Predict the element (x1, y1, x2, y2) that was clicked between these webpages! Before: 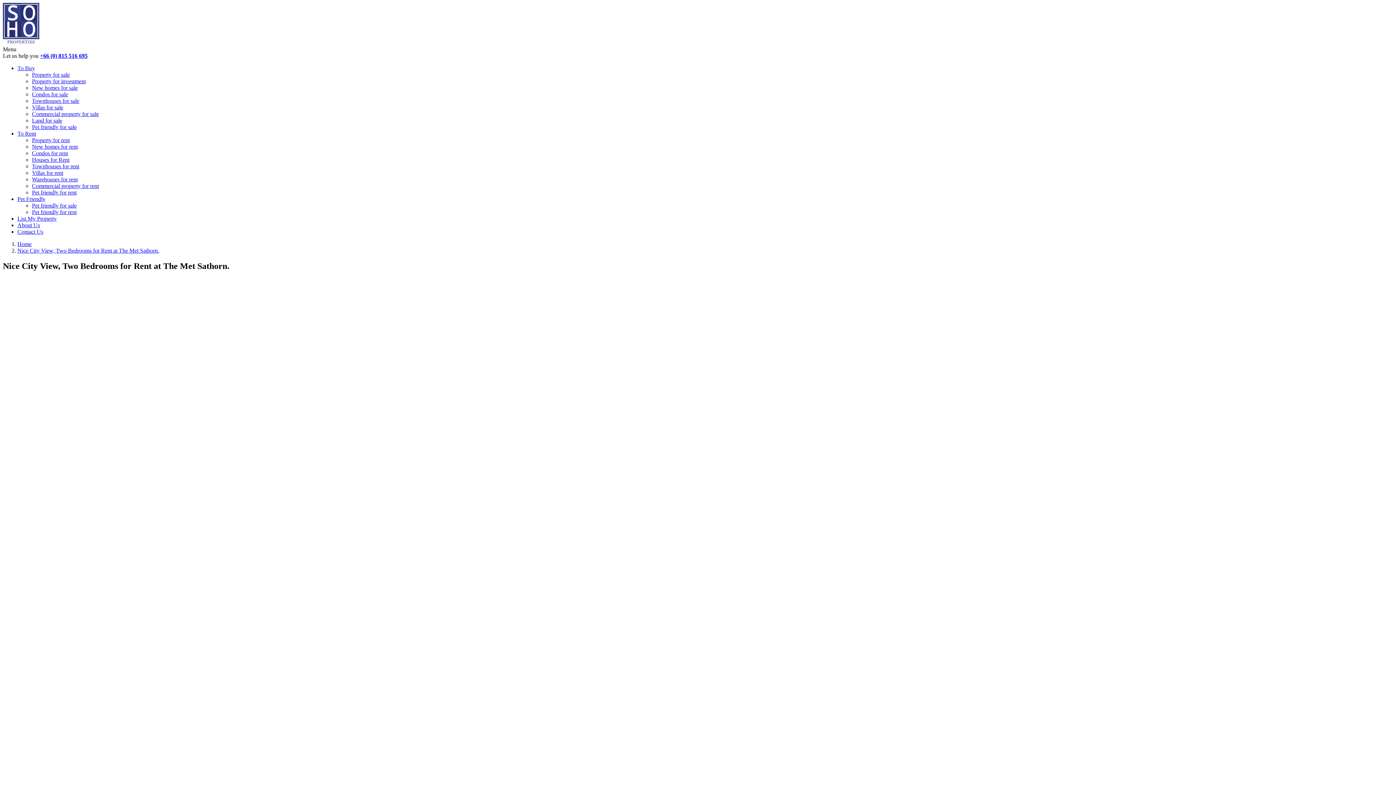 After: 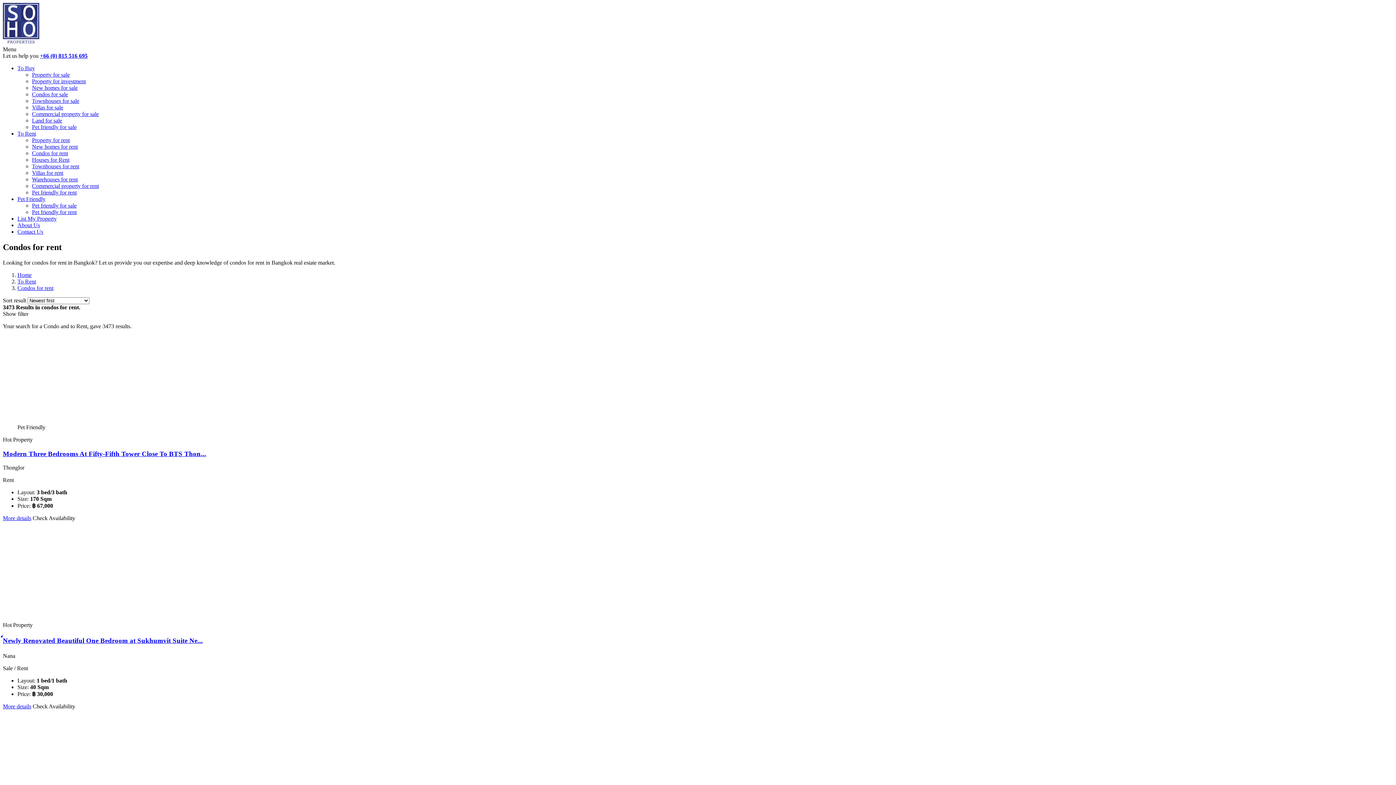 Action: label: Condos for rent bbox: (32, 150, 68, 156)